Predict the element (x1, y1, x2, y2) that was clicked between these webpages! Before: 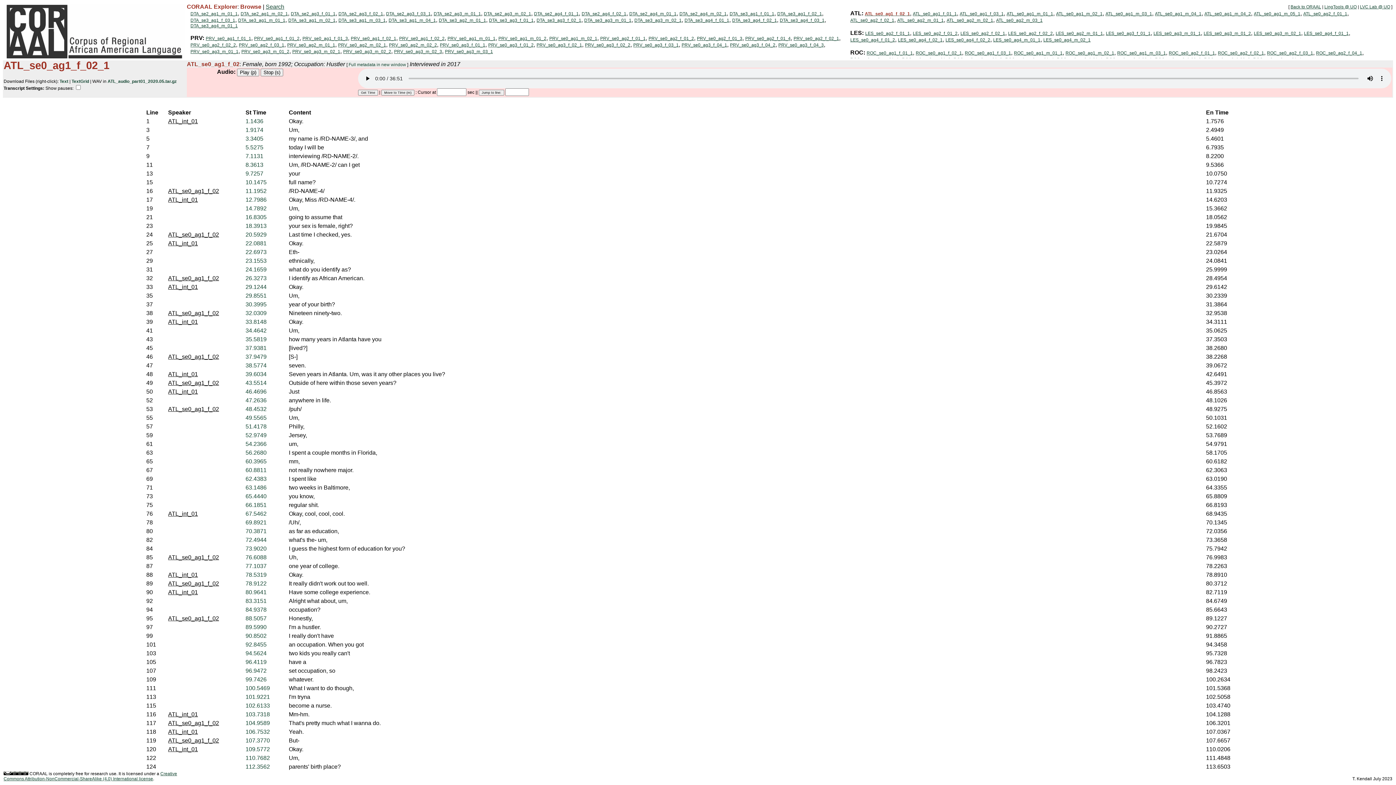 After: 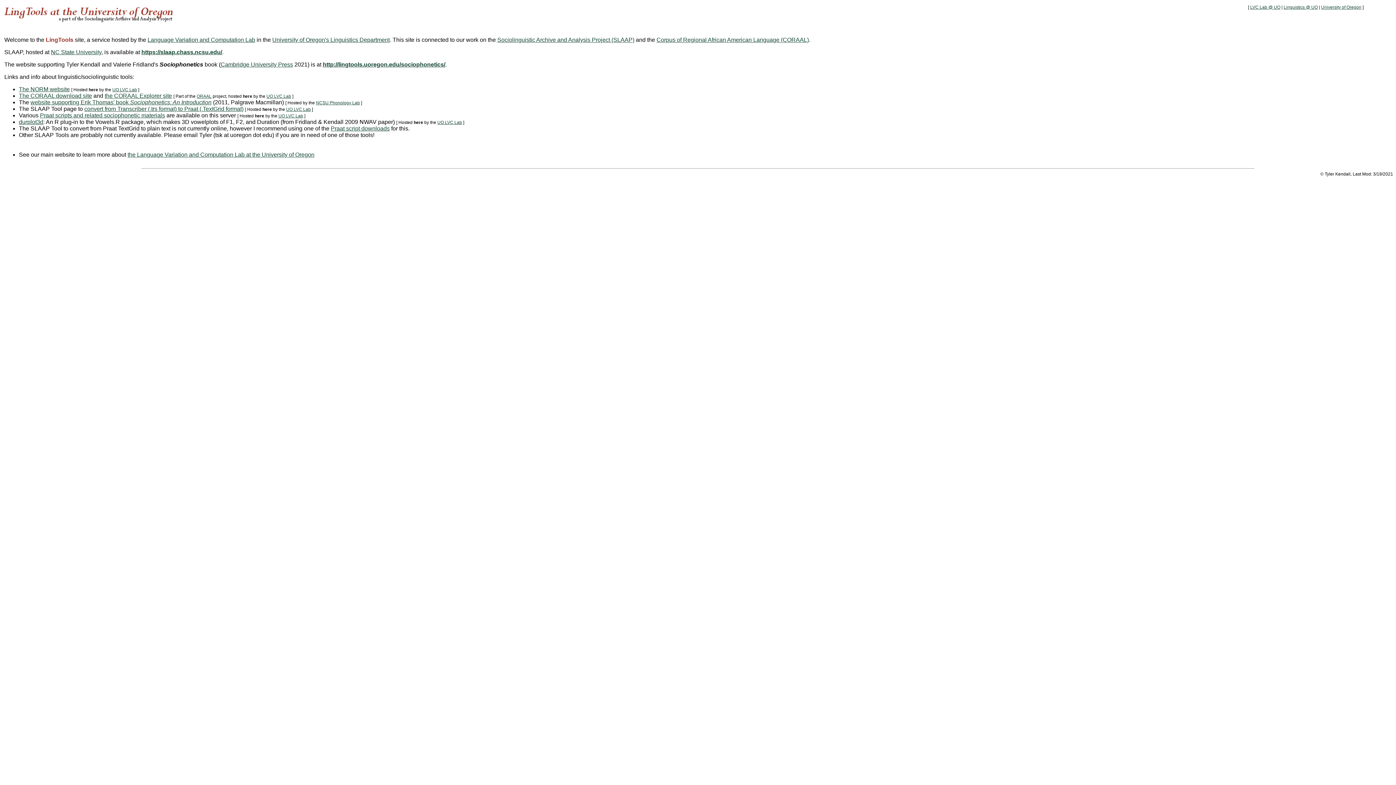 Action: label: LingTools @ UO bbox: (1324, 4, 1357, 9)